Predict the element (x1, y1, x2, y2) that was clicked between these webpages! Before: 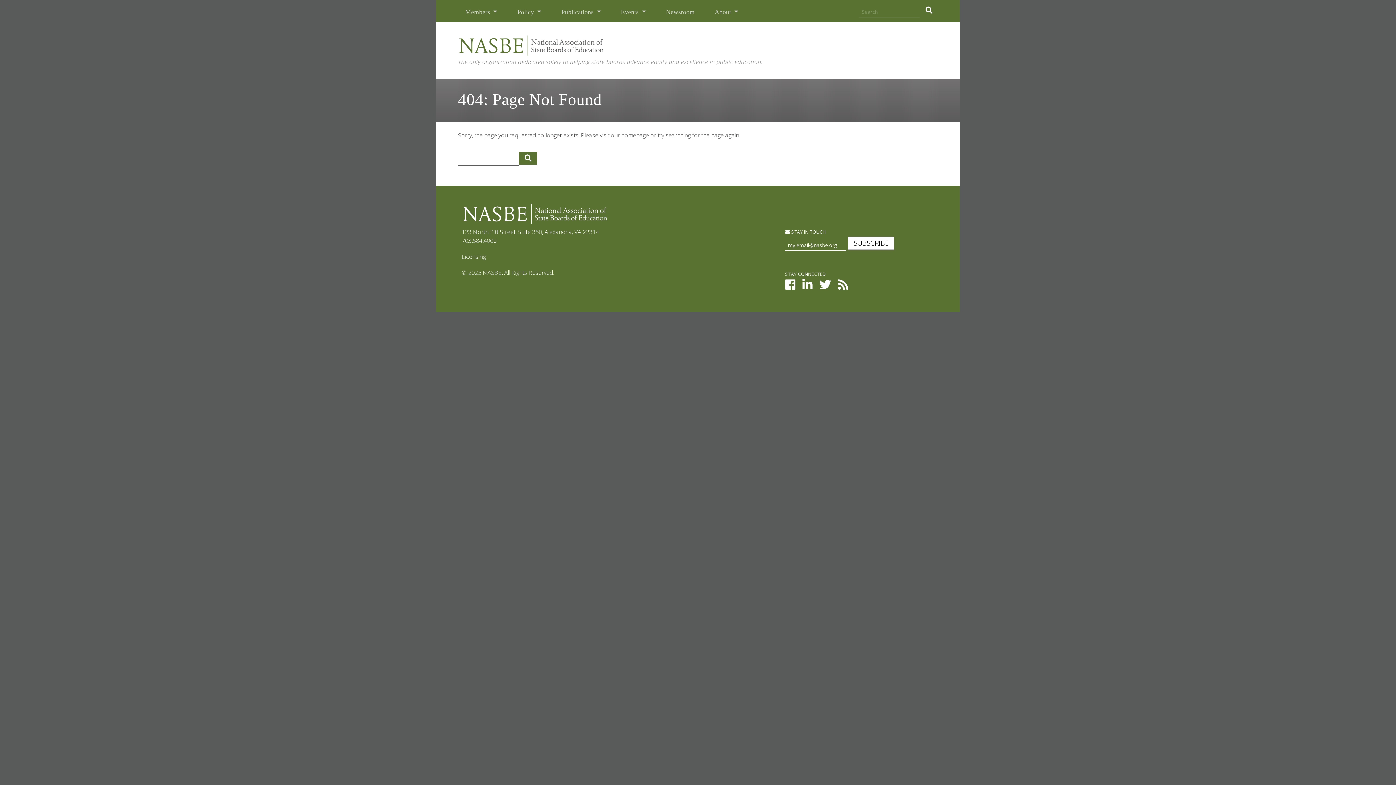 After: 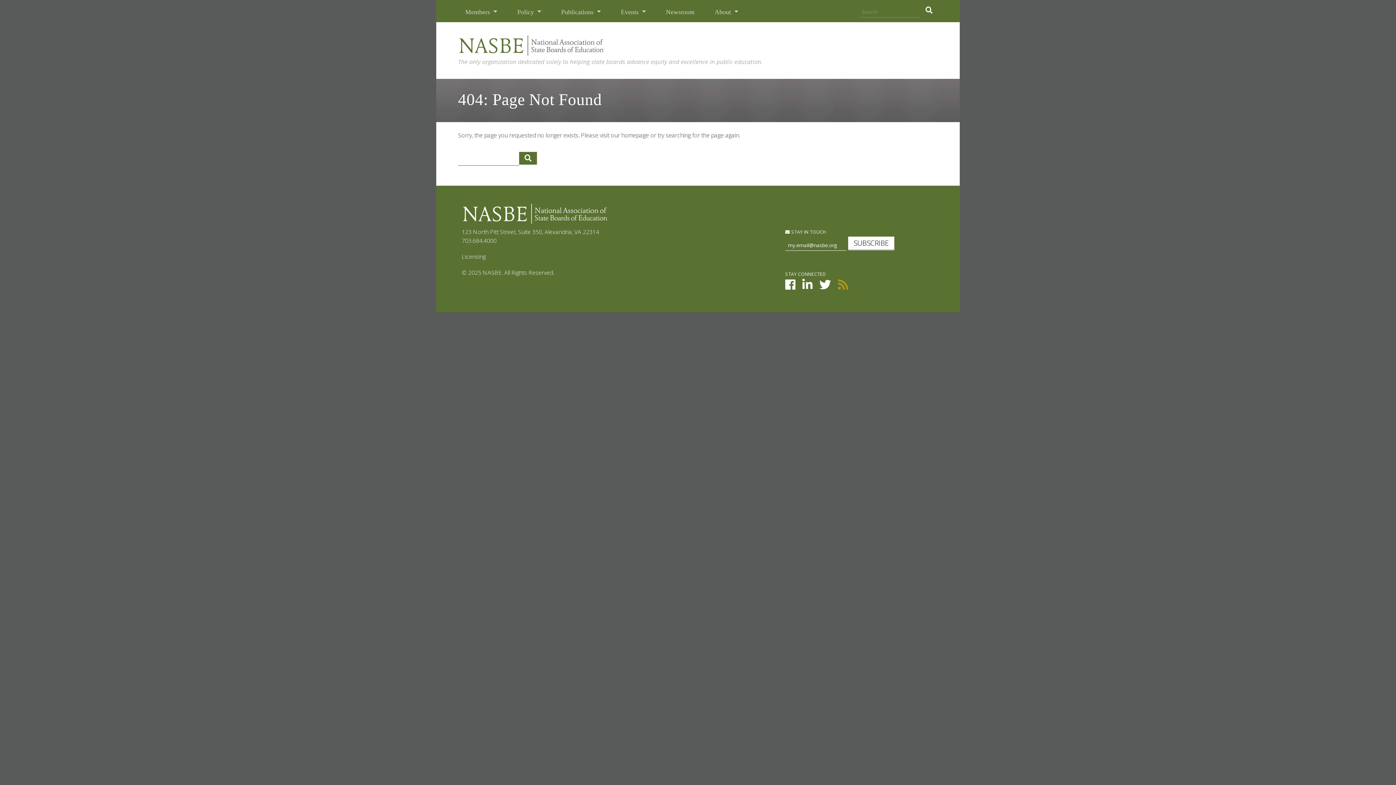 Action: bbox: (838, 283, 848, 291) label: NASBE's RSS Feed